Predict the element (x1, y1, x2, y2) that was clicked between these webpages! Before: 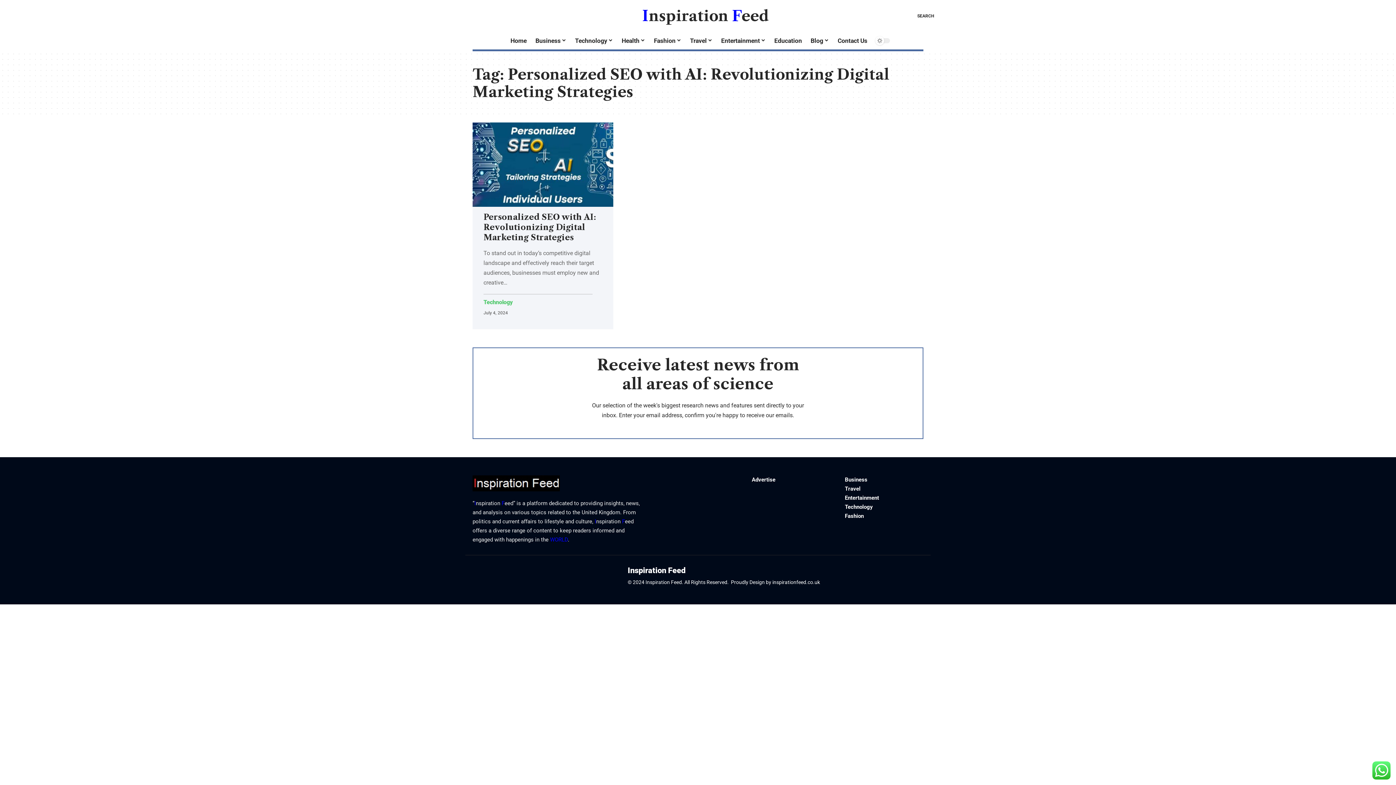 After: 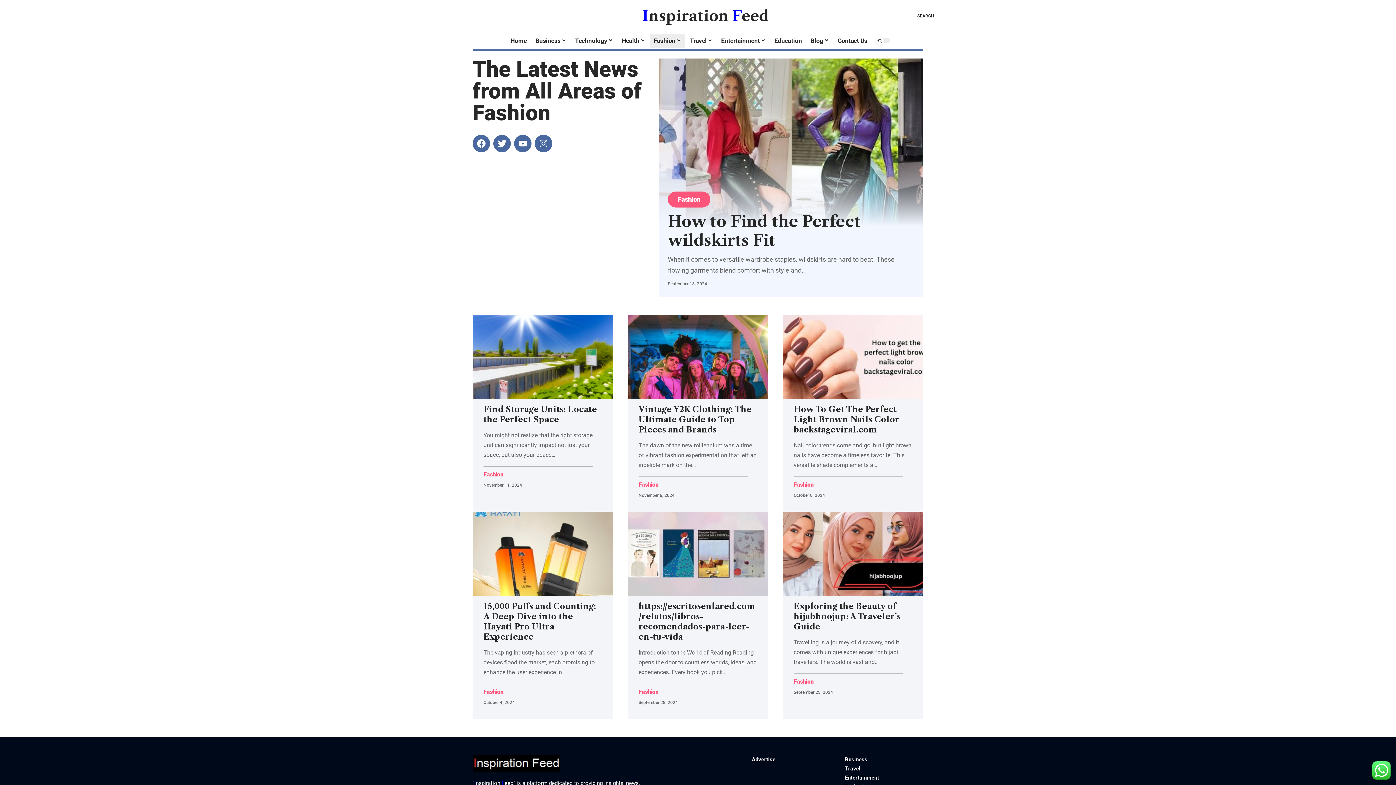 Action: label: Fashion bbox: (845, 511, 923, 521)